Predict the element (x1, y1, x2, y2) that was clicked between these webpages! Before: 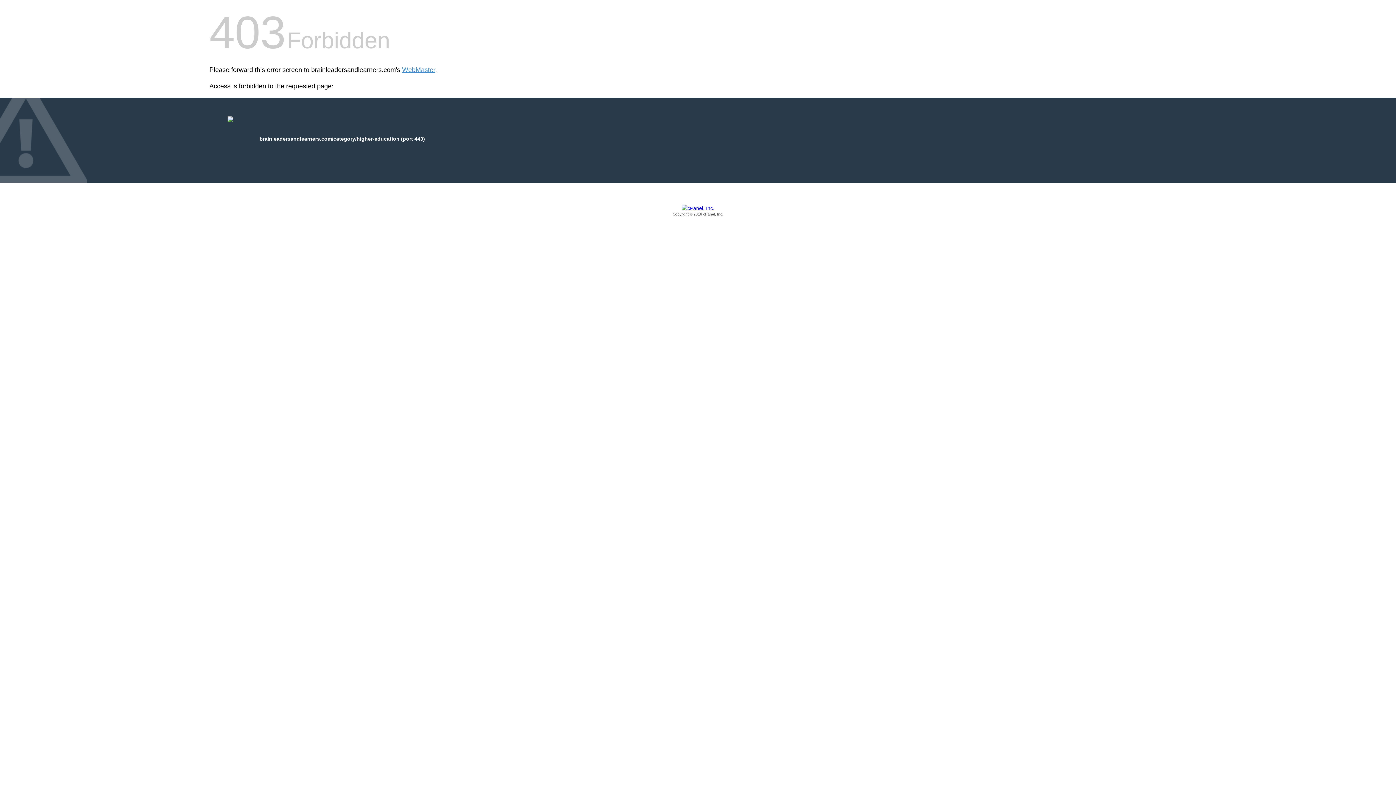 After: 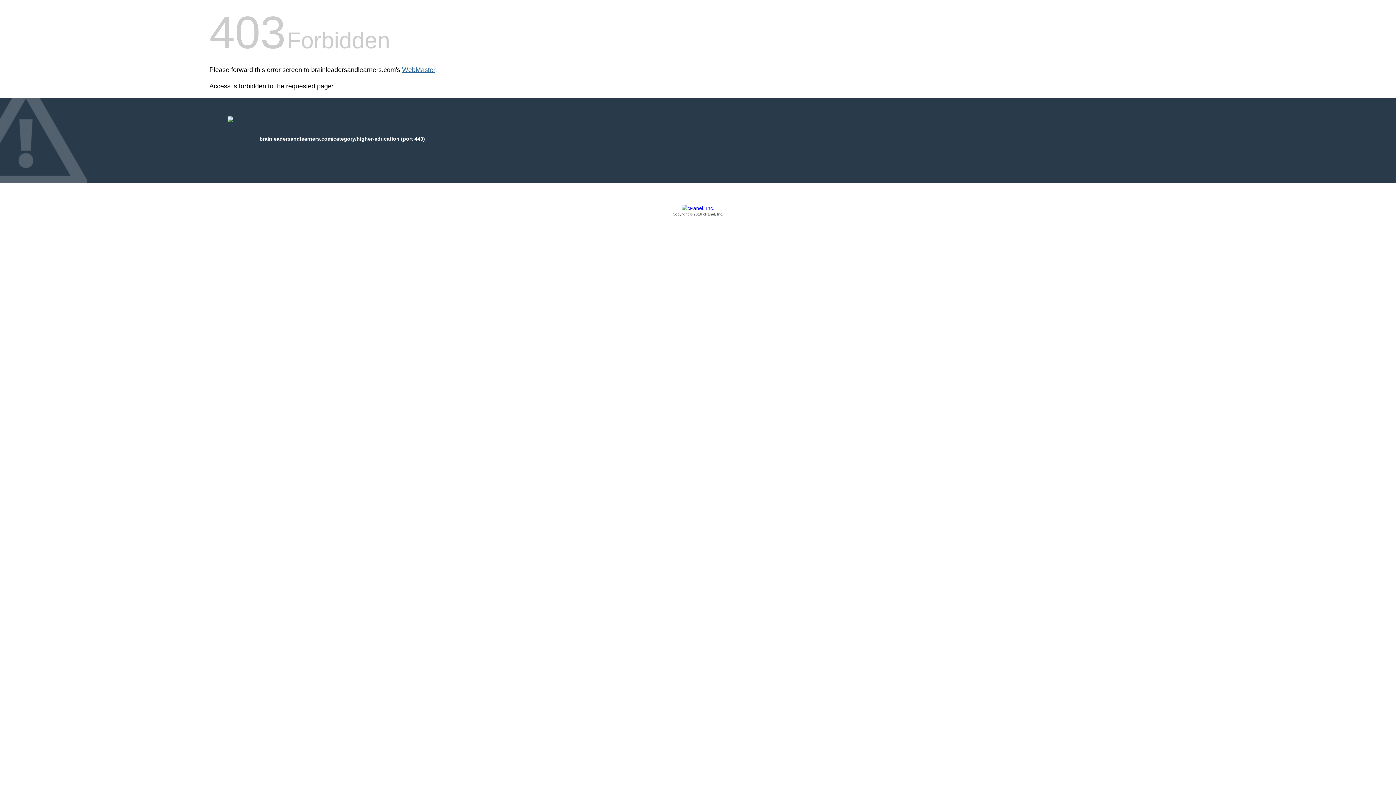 Action: bbox: (402, 66, 435, 73) label: WebMaster